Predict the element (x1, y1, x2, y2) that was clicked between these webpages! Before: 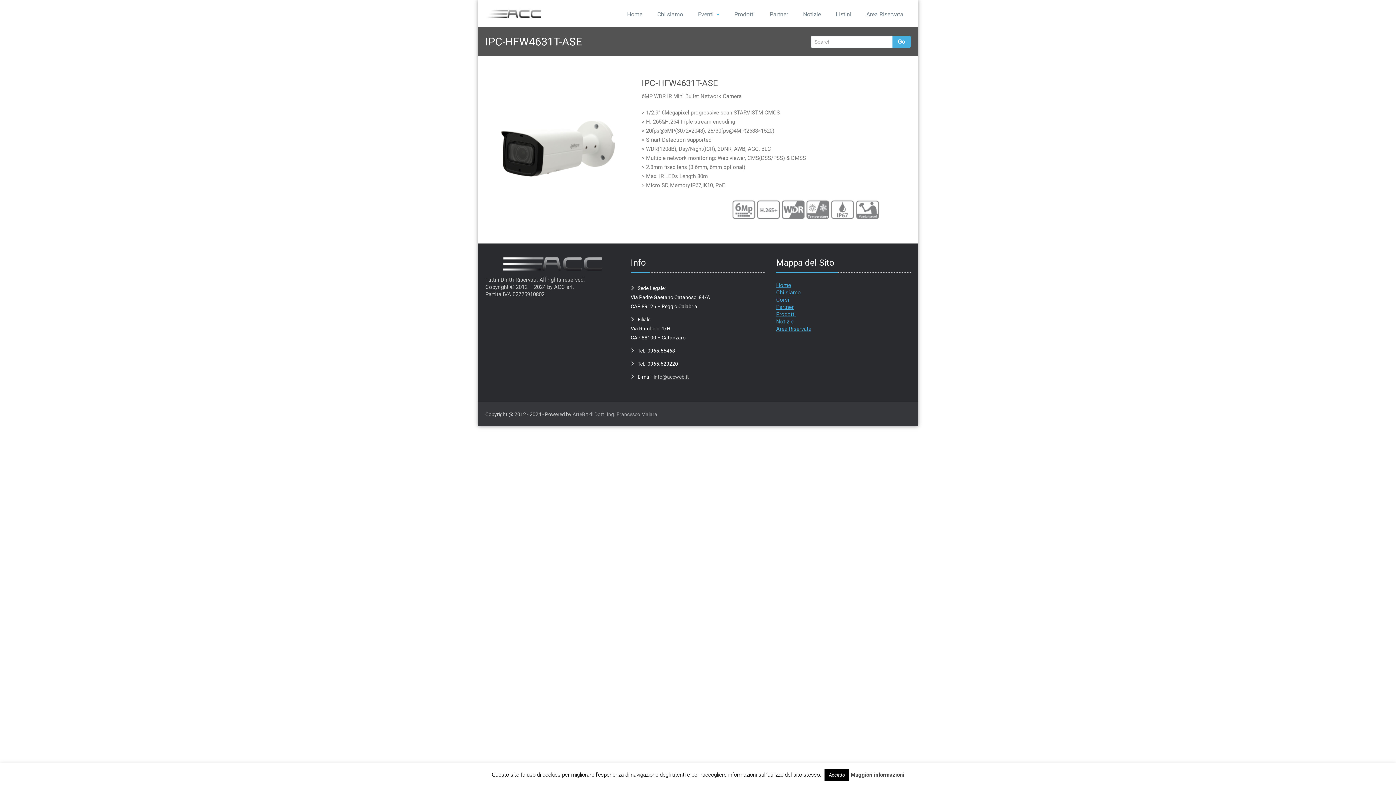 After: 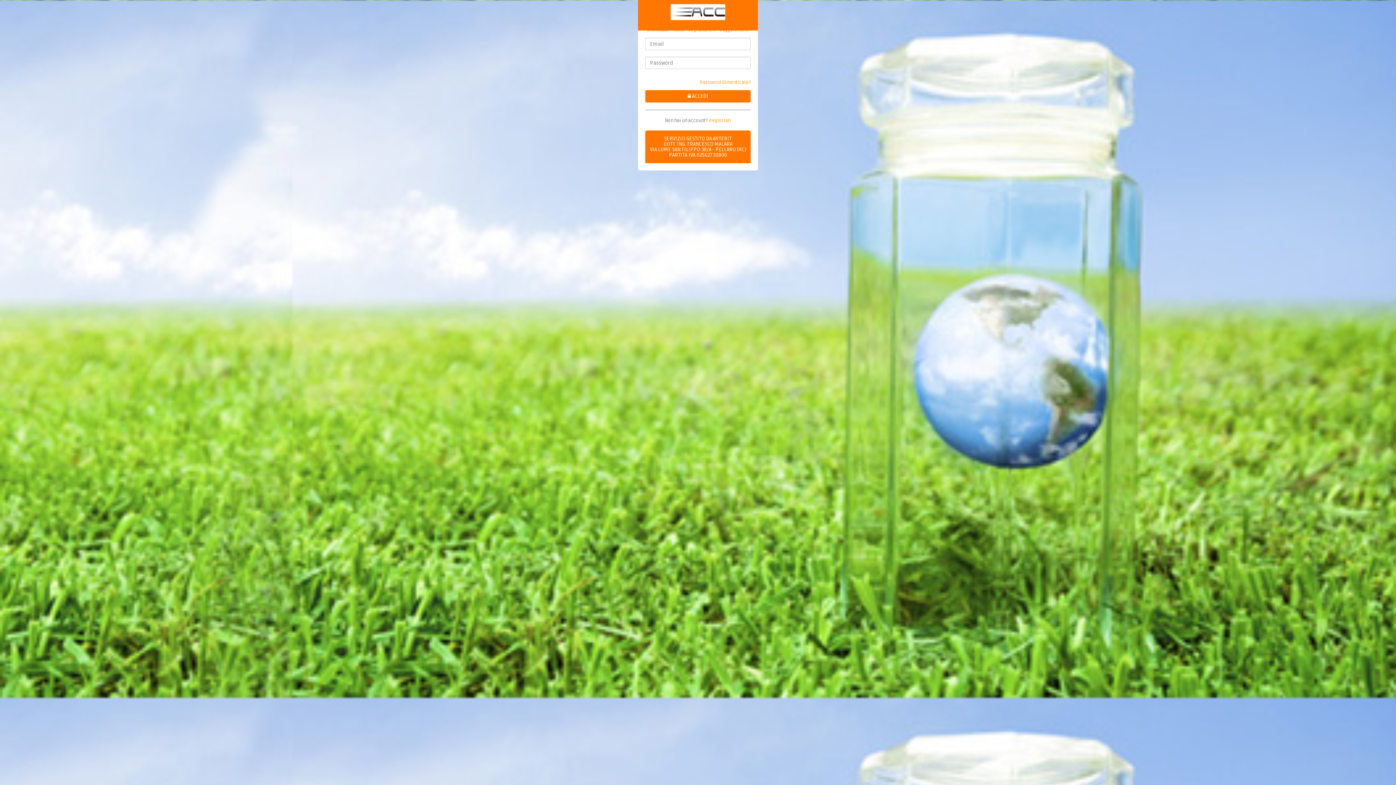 Action: bbox: (776, 325, 811, 332) label: Area Riservata